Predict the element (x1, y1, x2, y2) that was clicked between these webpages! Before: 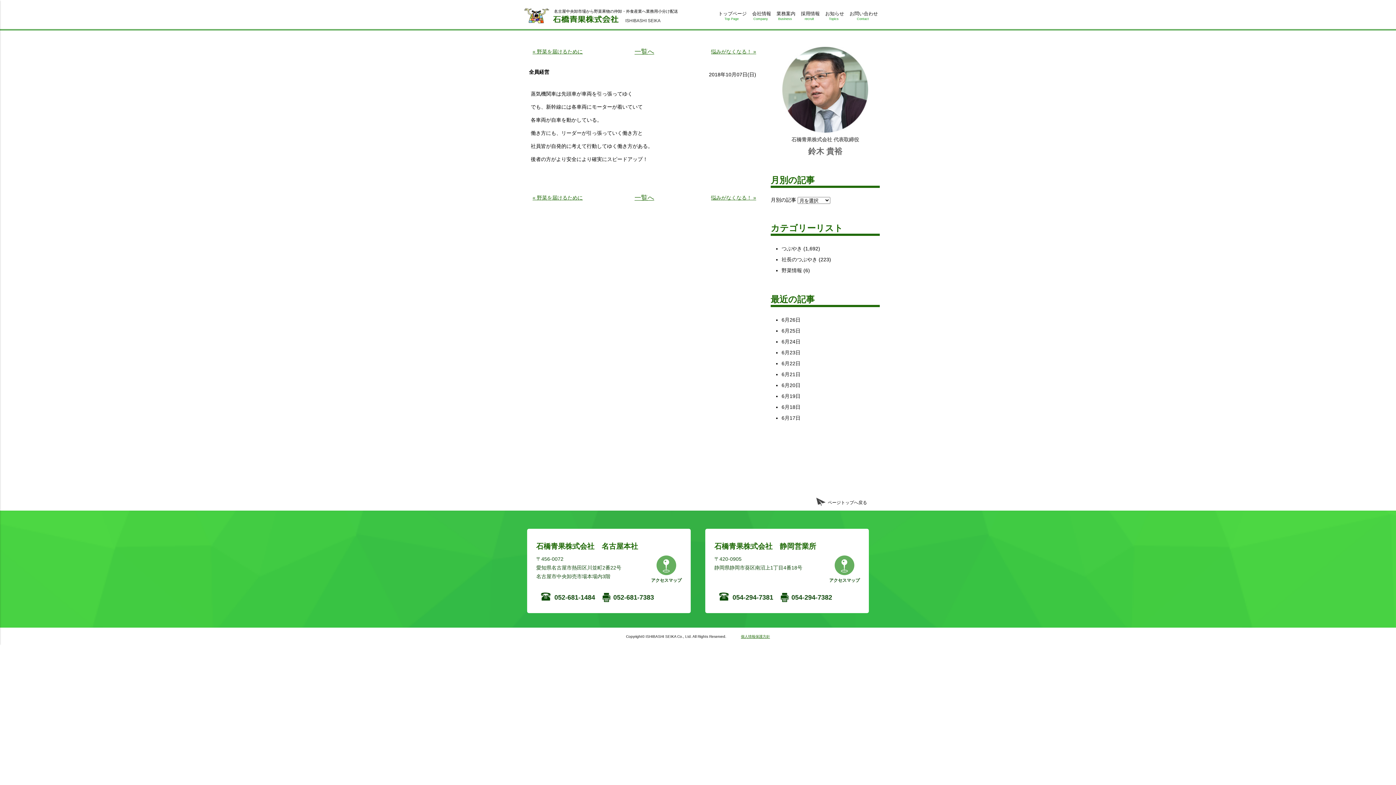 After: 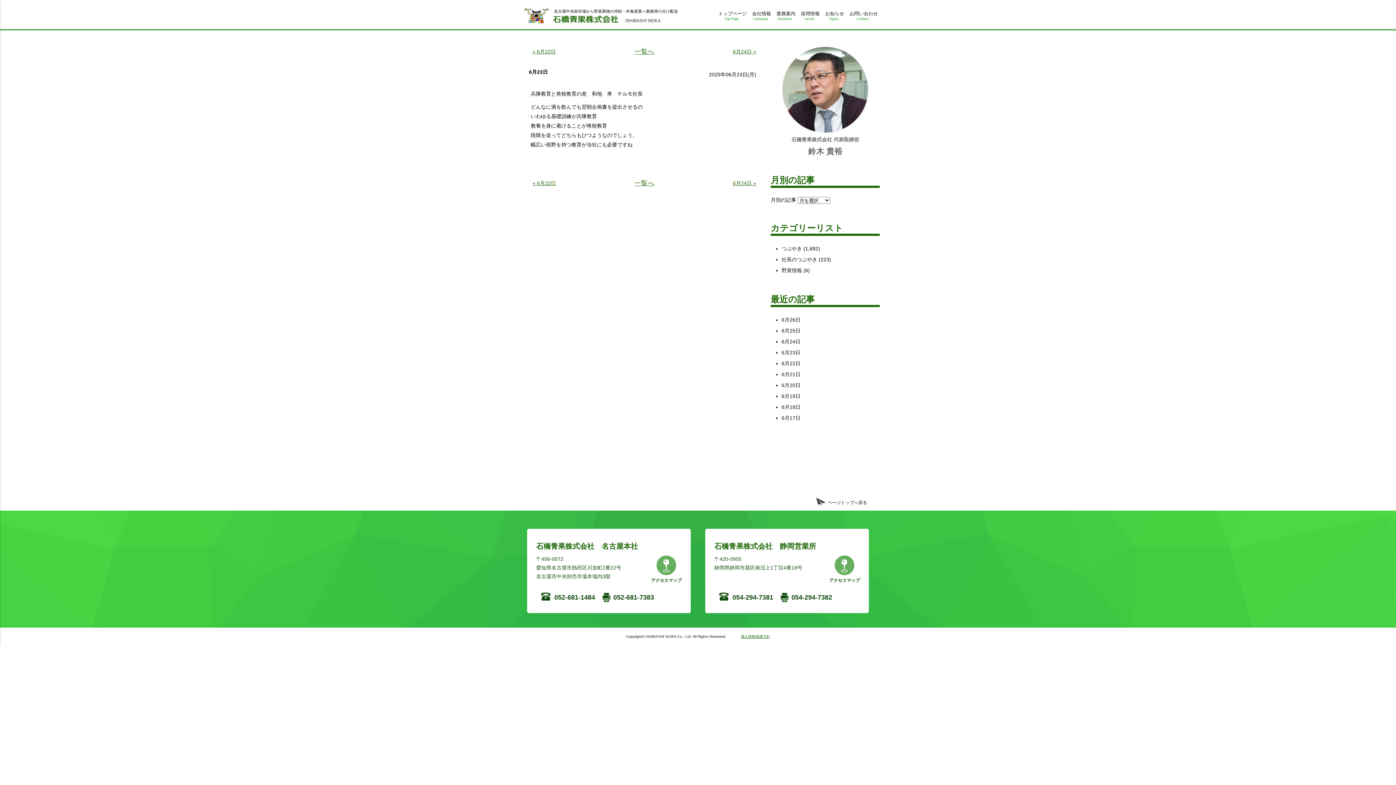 Action: bbox: (781, 349, 800, 355) label: 6月23日